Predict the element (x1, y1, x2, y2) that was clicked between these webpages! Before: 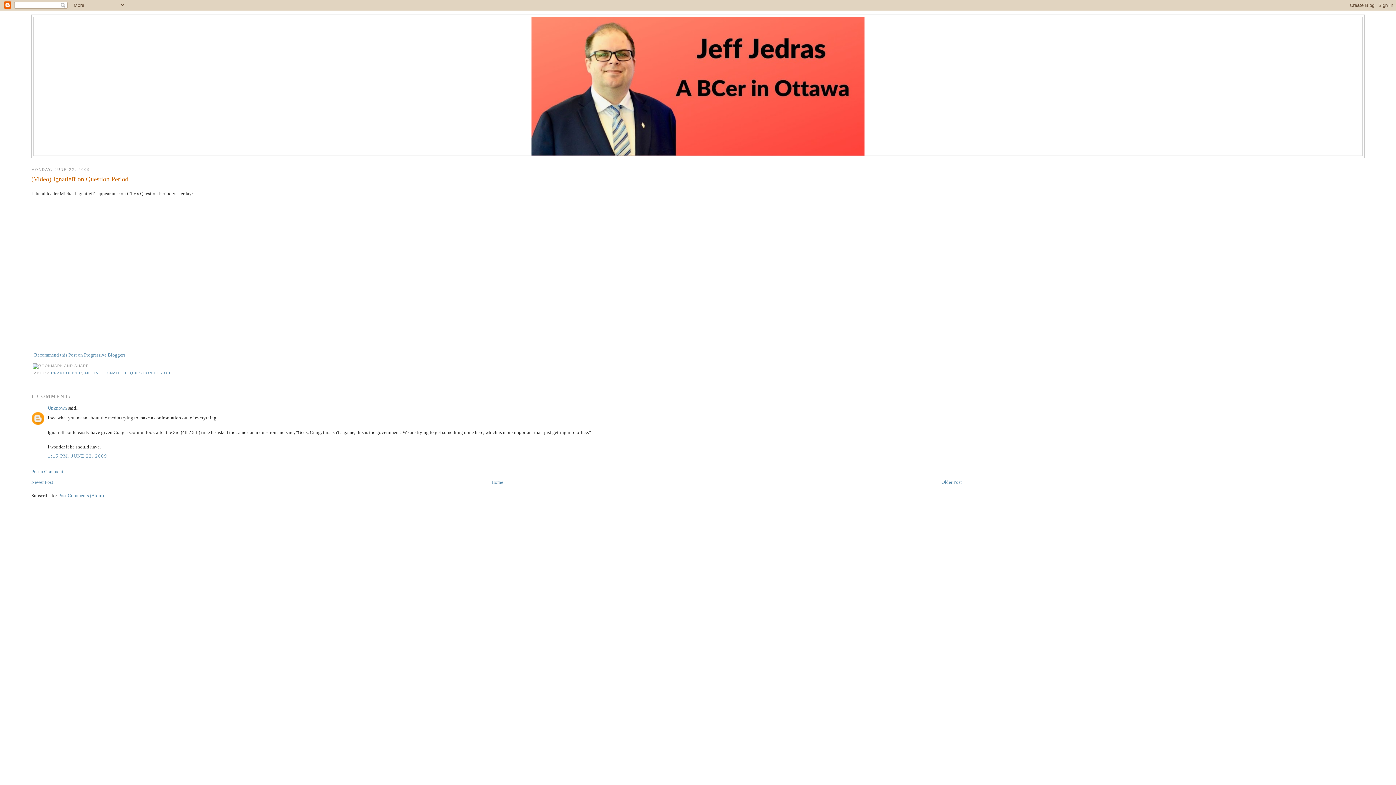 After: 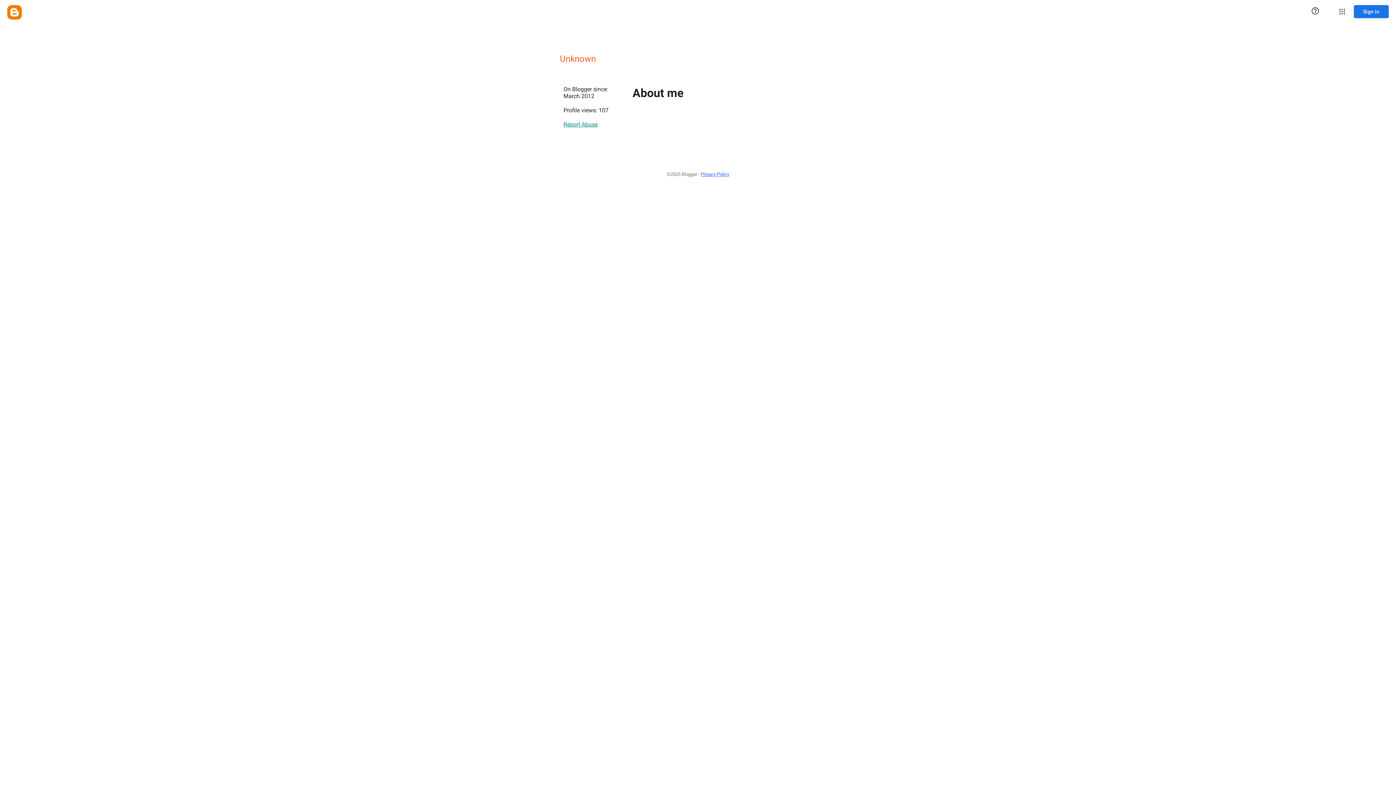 Action: label: Unknown bbox: (47, 405, 67, 410)